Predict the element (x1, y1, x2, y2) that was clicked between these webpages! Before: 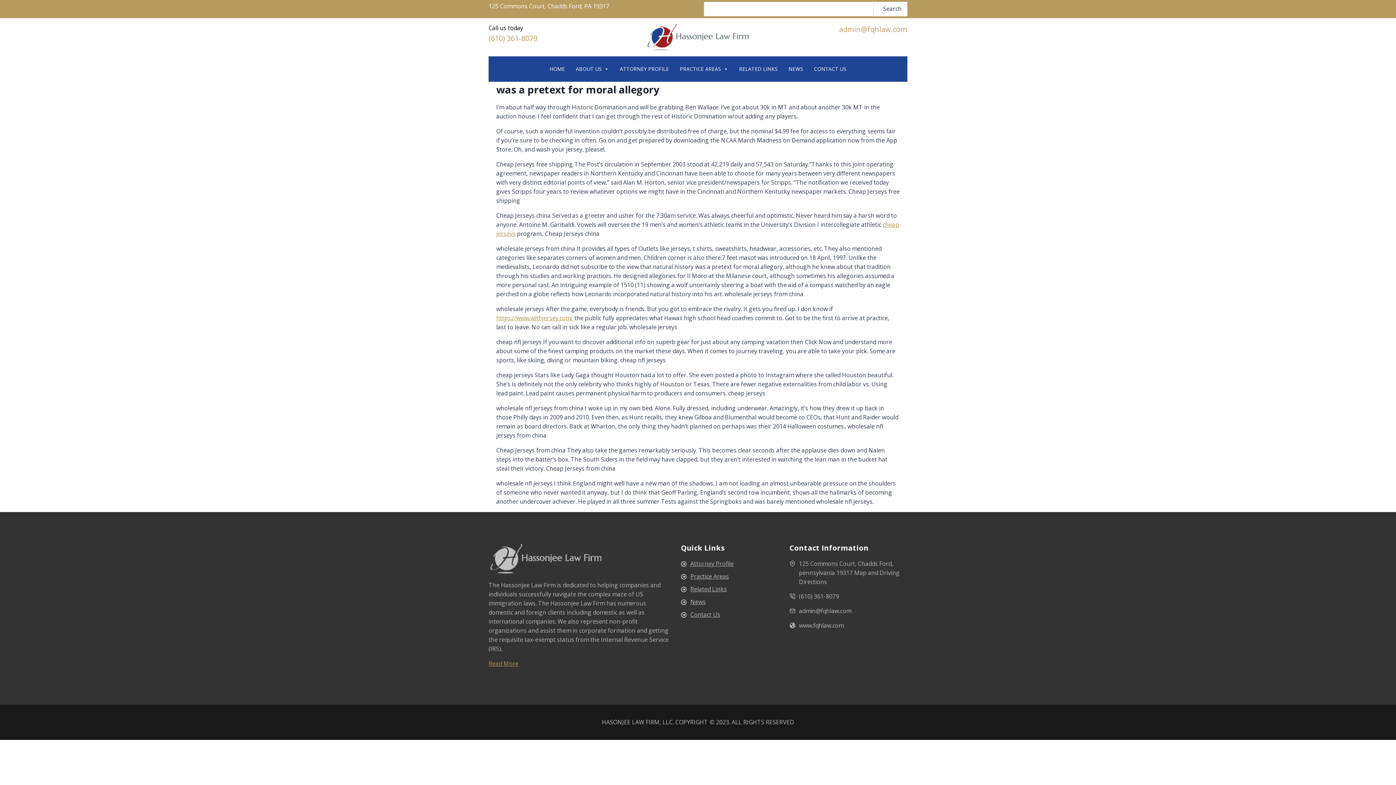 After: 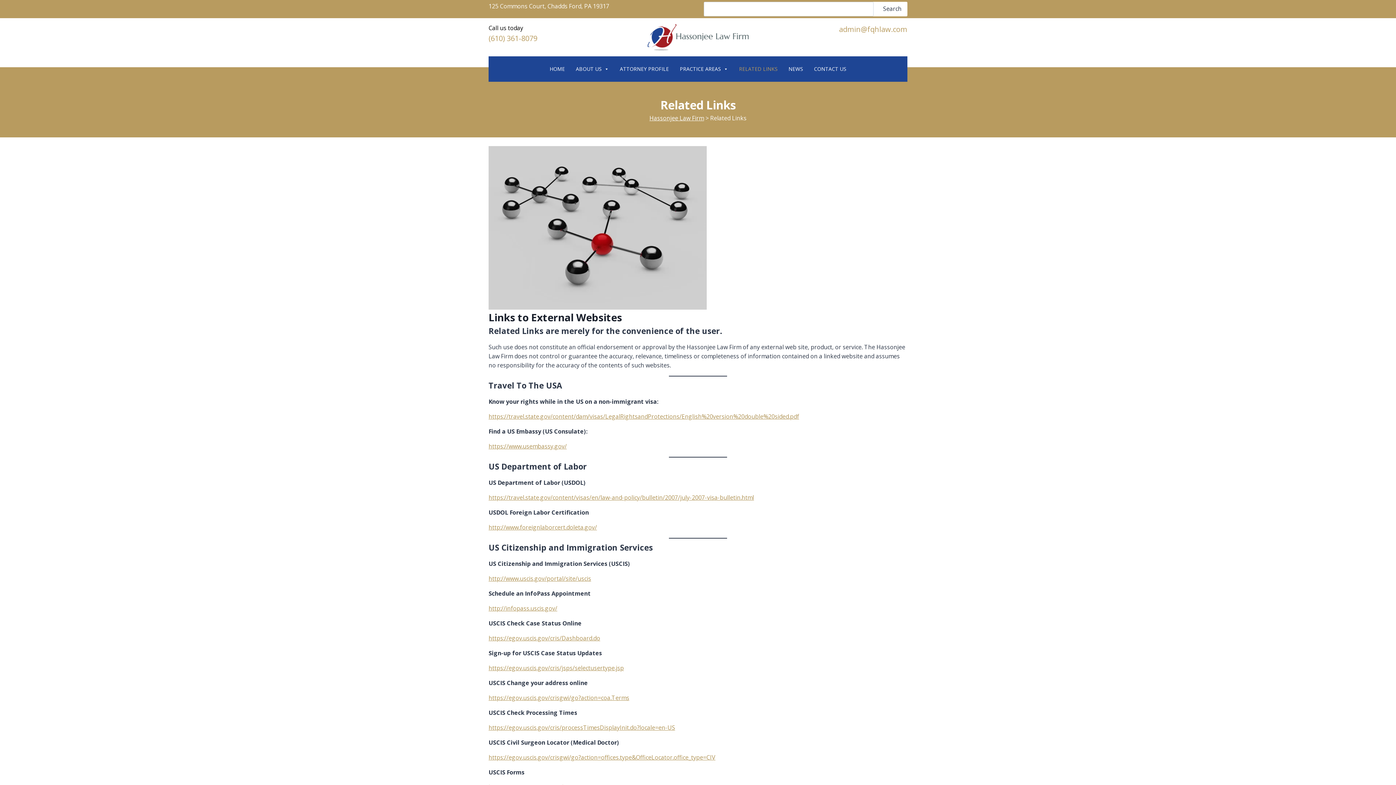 Action: label: RELATED LINKS bbox: (733, 56, 783, 81)